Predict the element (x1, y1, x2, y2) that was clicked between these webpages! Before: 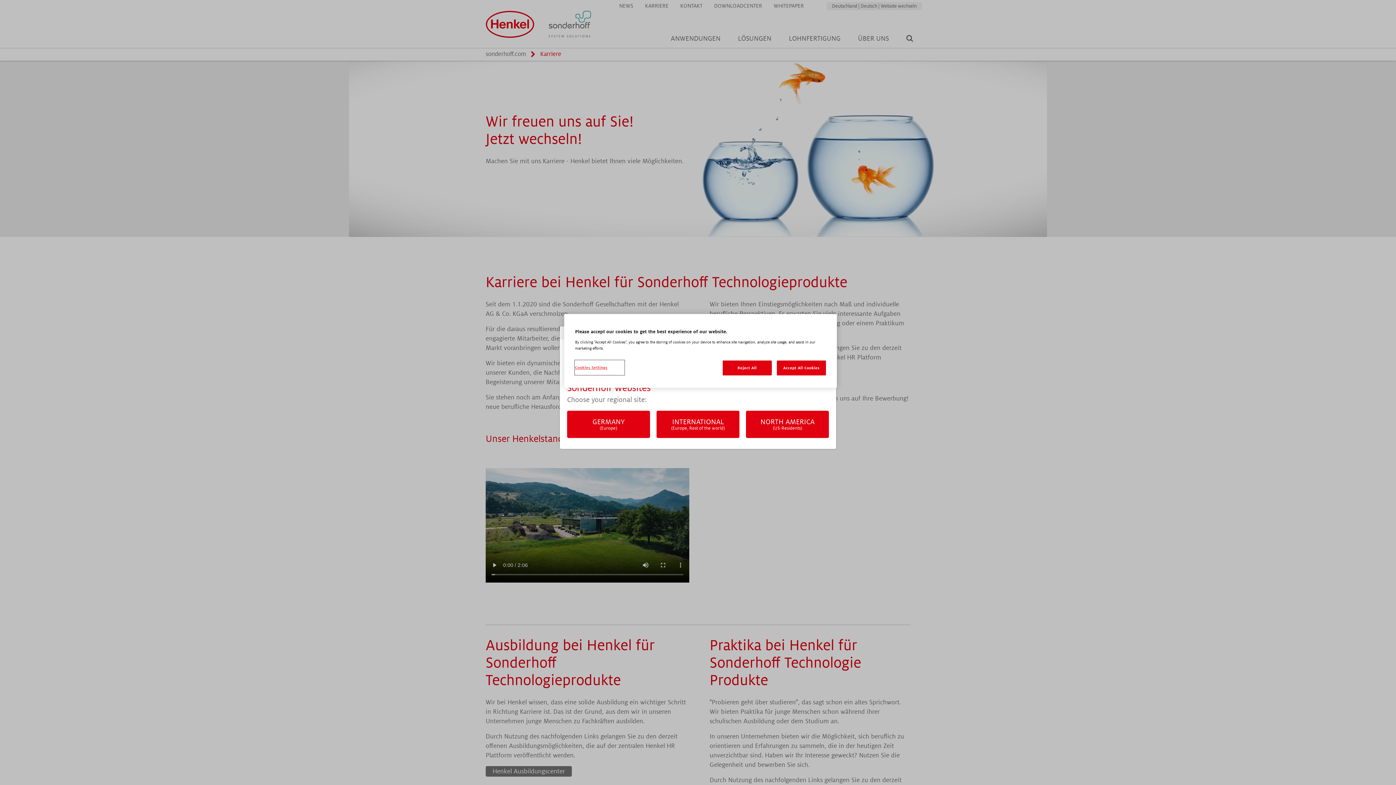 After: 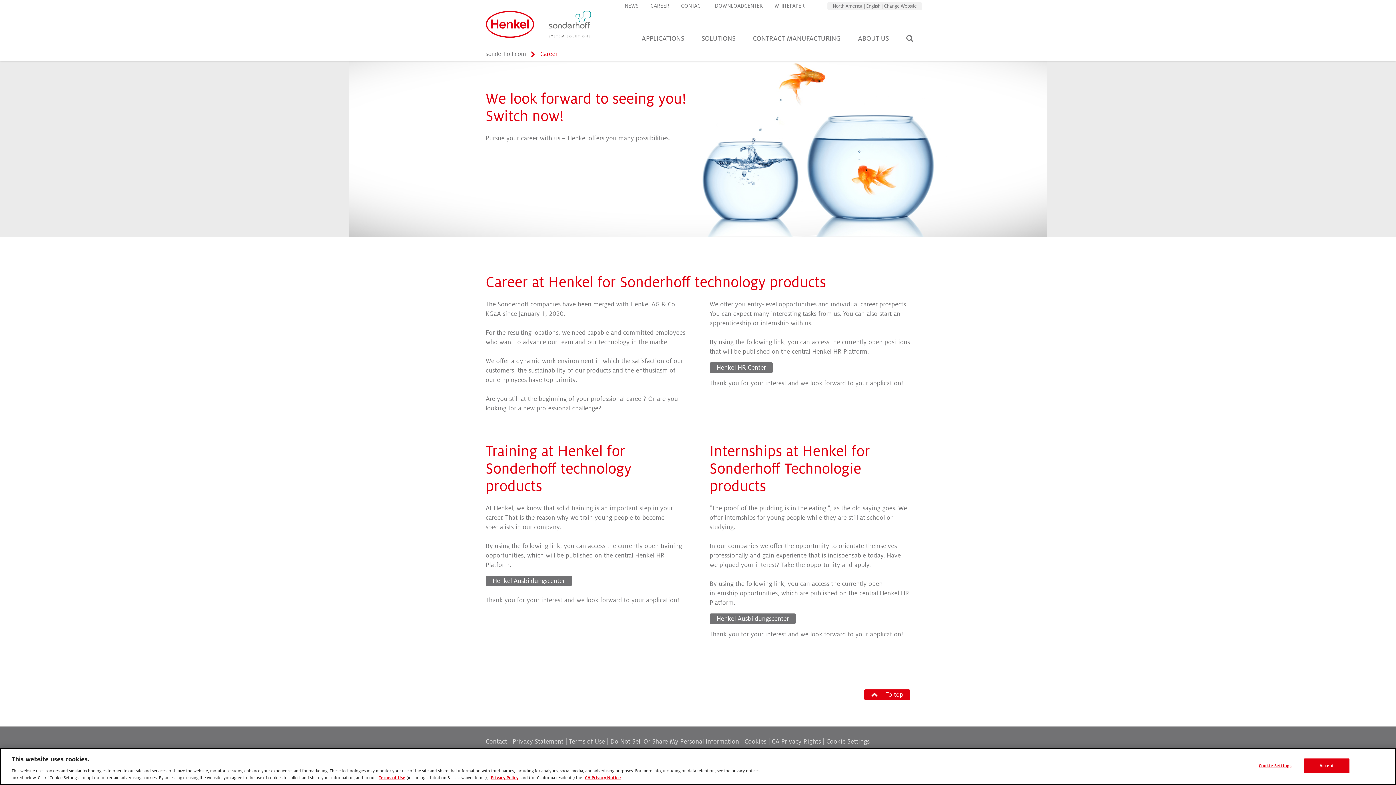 Action: bbox: (746, 410, 829, 438) label: NORTH AMERICA
(US-Residents)